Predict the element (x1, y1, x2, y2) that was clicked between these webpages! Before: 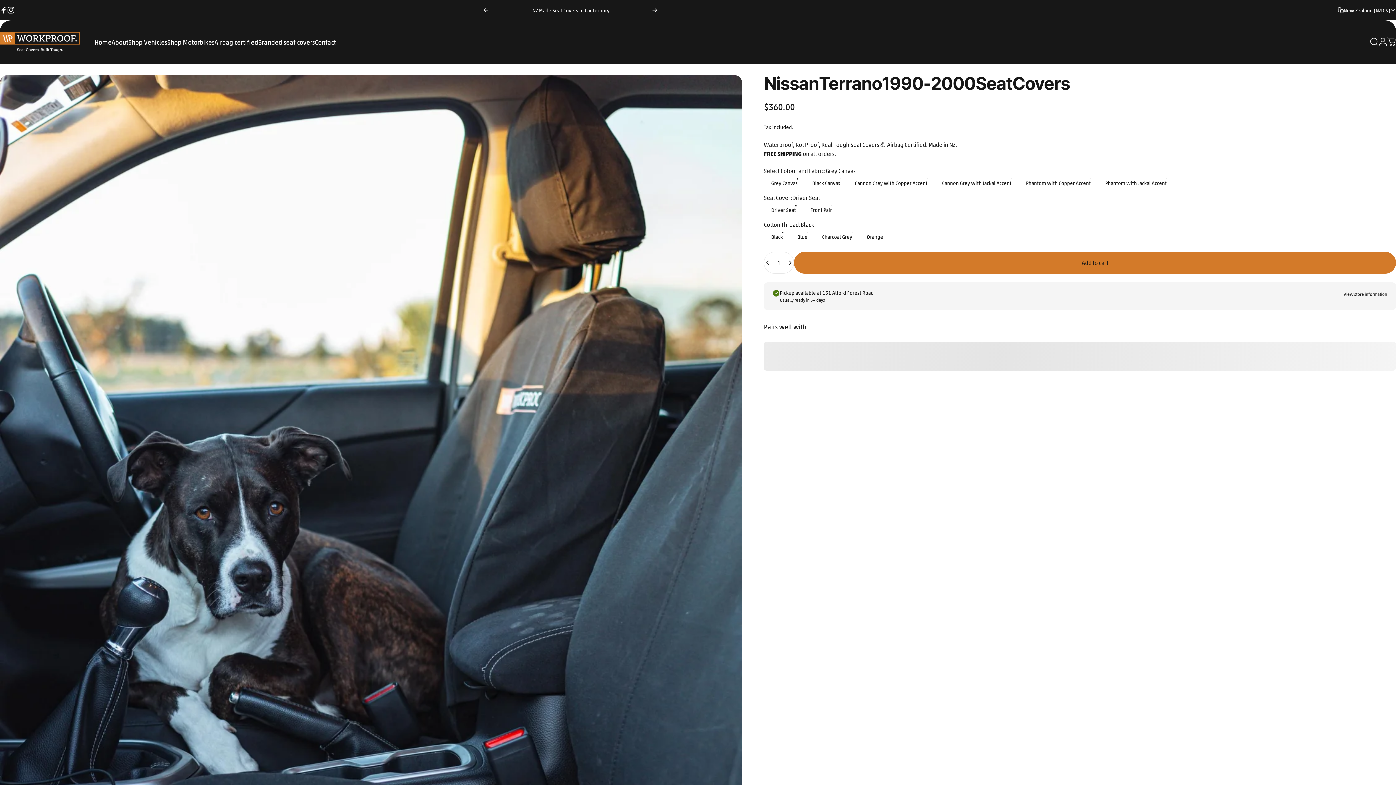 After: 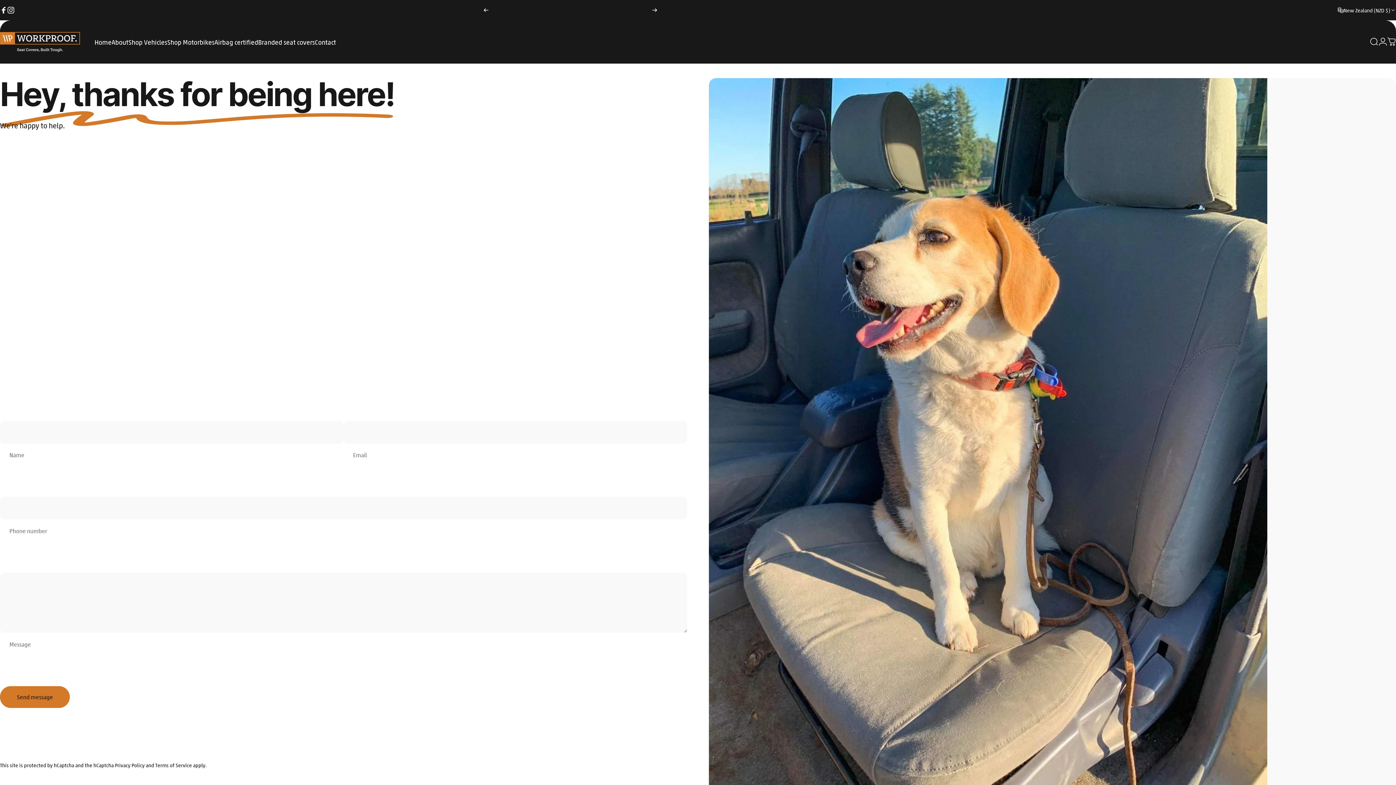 Action: label: Contact
Contact bbox: (314, 34, 336, 49)